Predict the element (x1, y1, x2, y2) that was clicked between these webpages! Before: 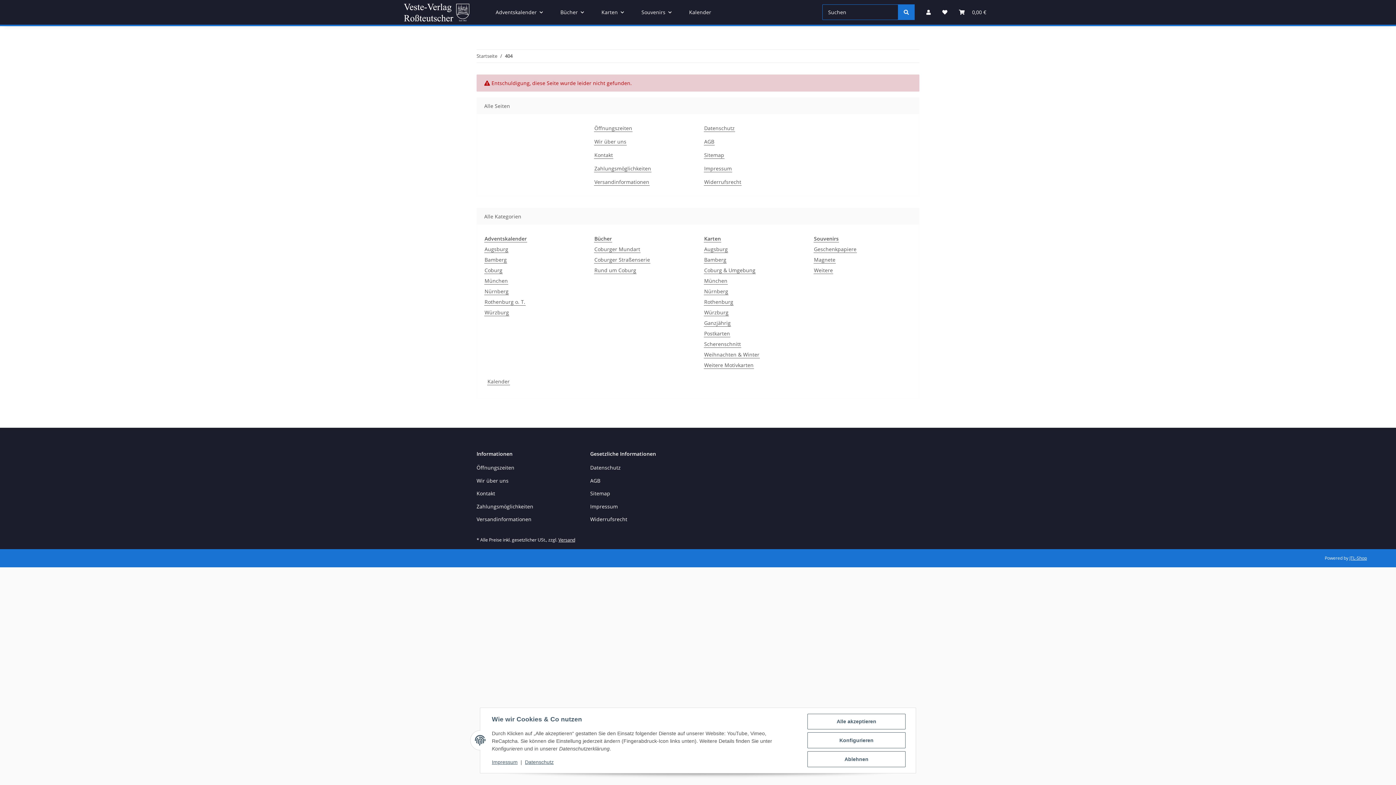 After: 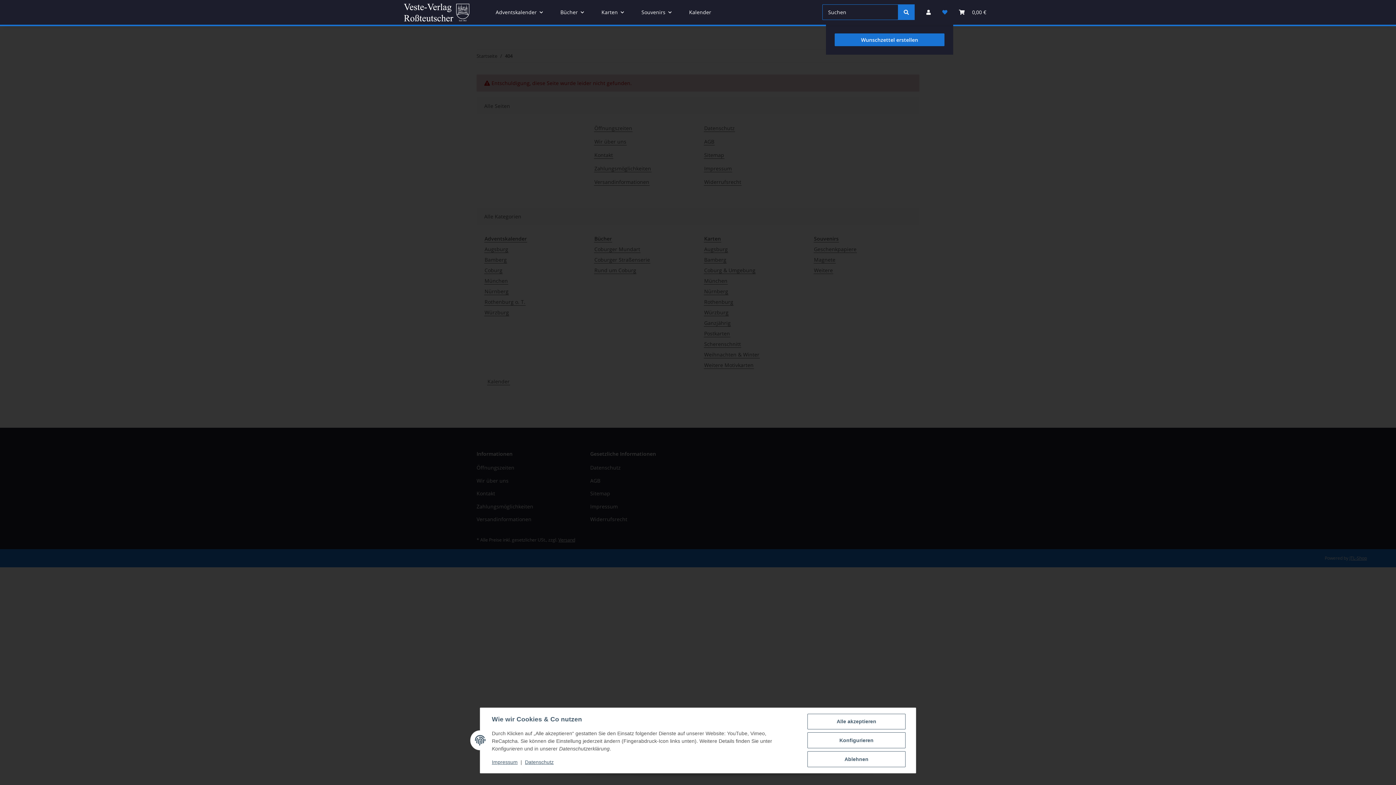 Action: label: Wunschzettel bbox: (936, 0, 953, 24)